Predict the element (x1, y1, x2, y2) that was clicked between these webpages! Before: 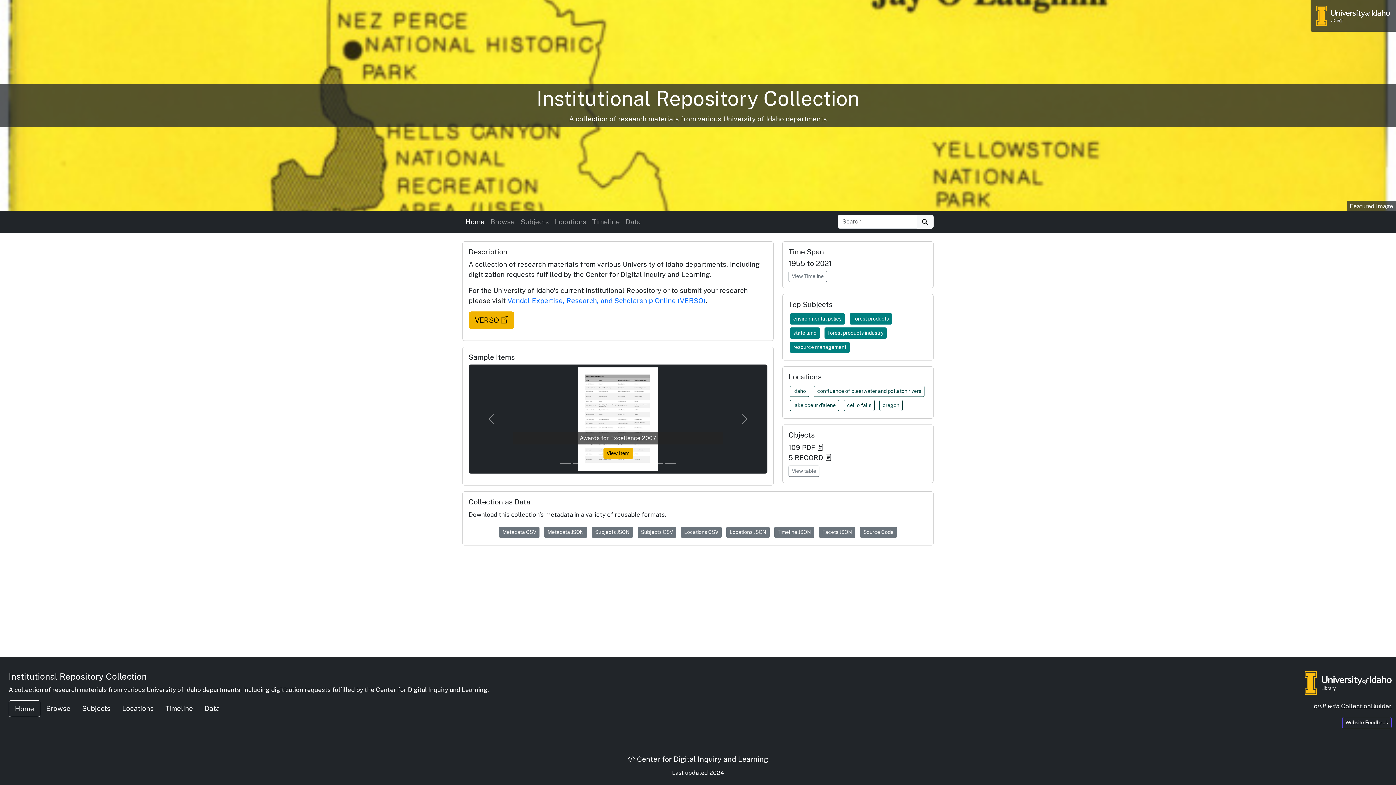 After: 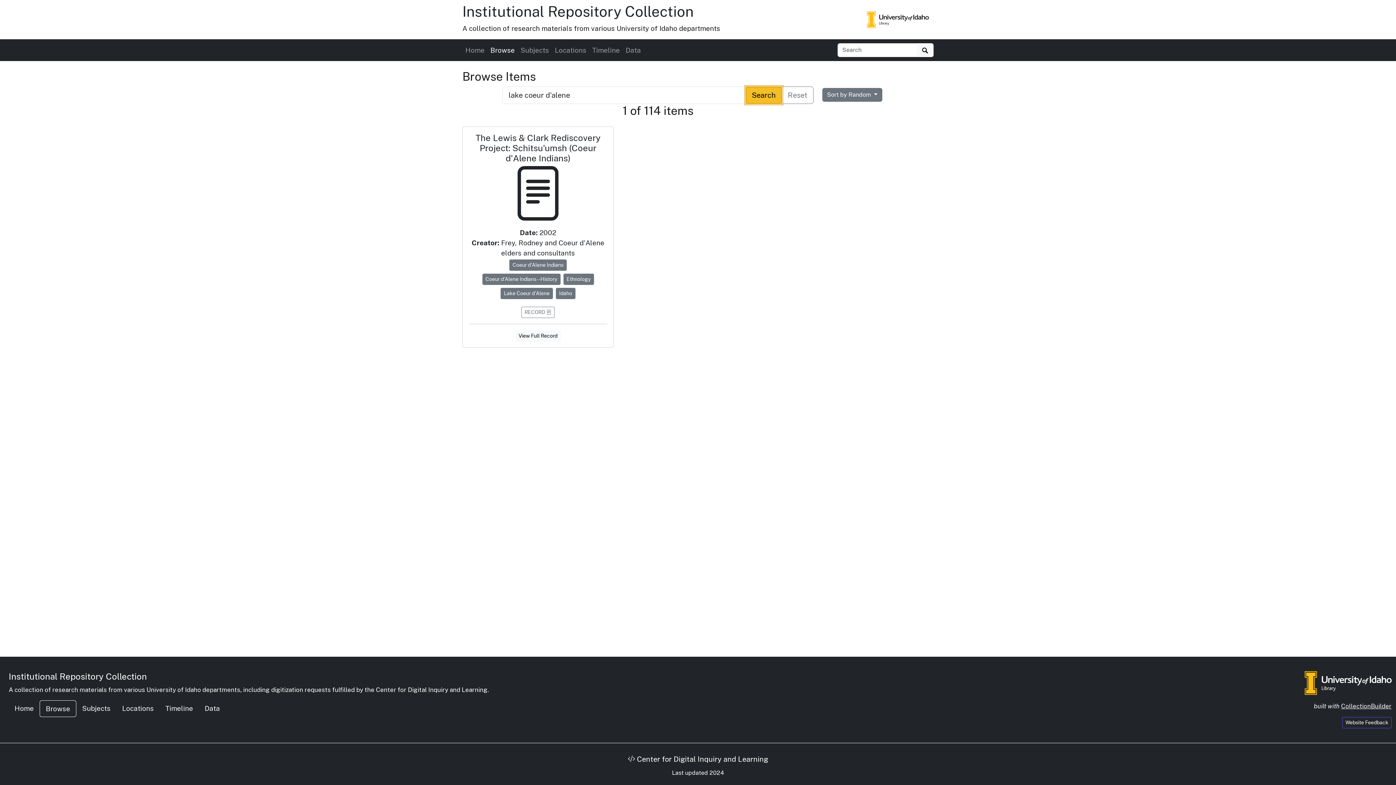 Action: bbox: (790, 399, 839, 411) label: lake coeur d'alene